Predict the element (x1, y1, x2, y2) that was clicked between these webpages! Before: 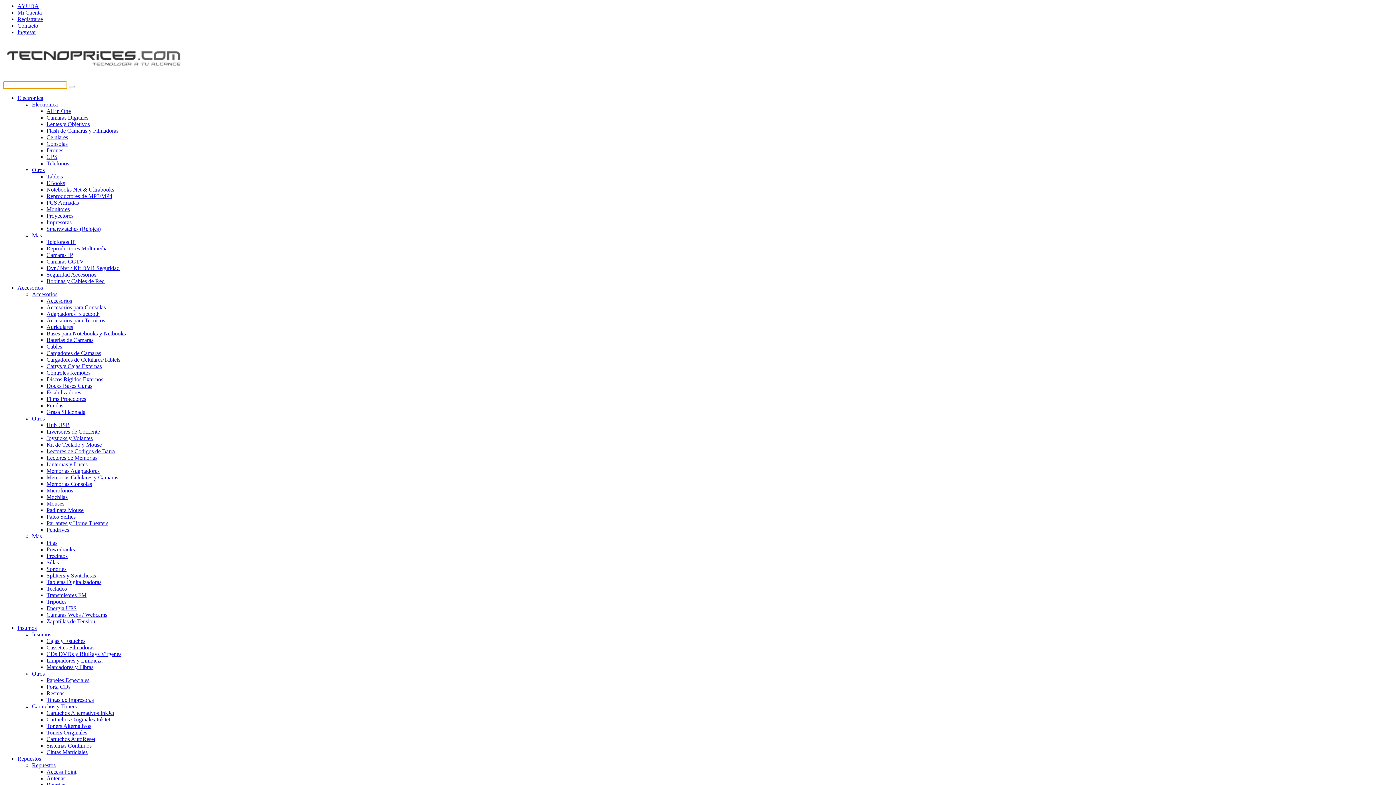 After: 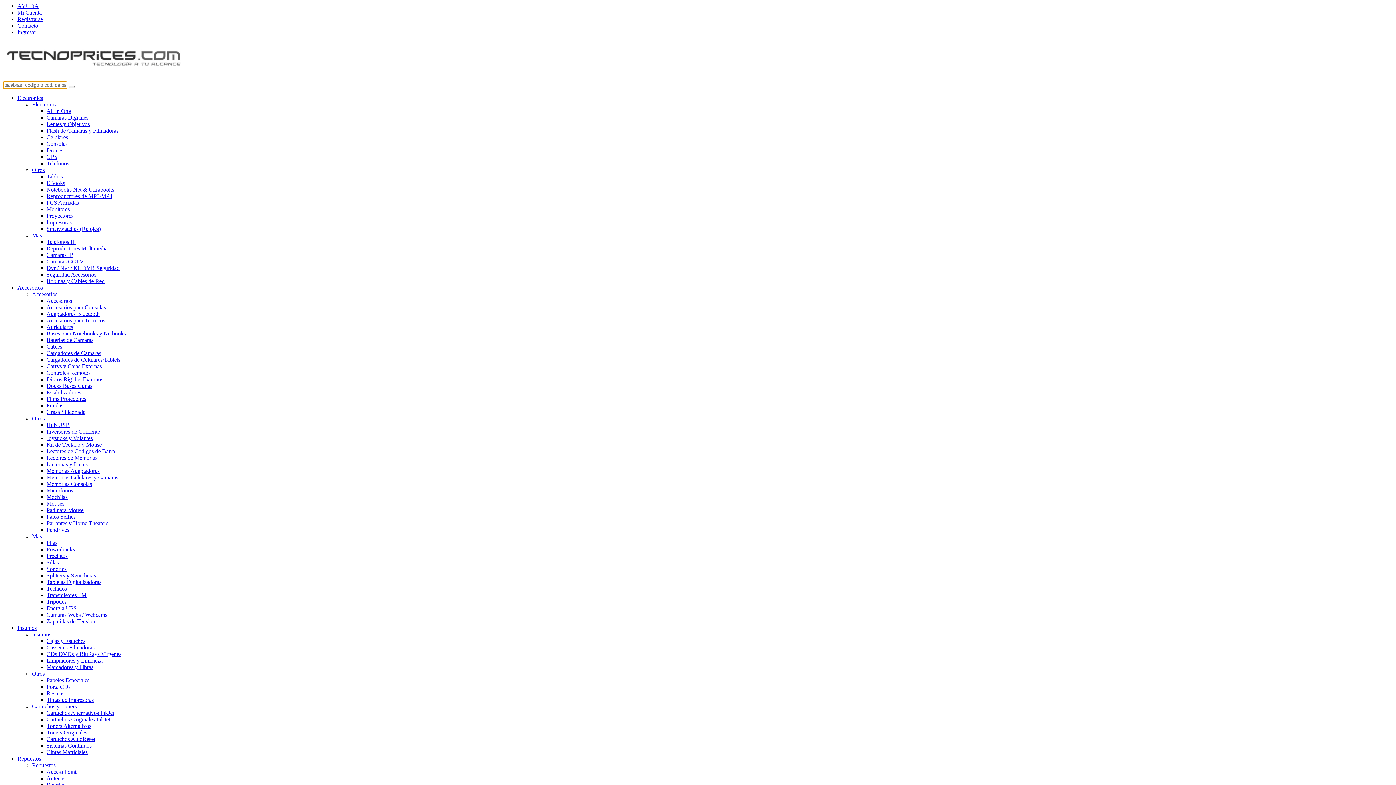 Action: label: Memorias Celulares y Camaras bbox: (46, 474, 118, 480)